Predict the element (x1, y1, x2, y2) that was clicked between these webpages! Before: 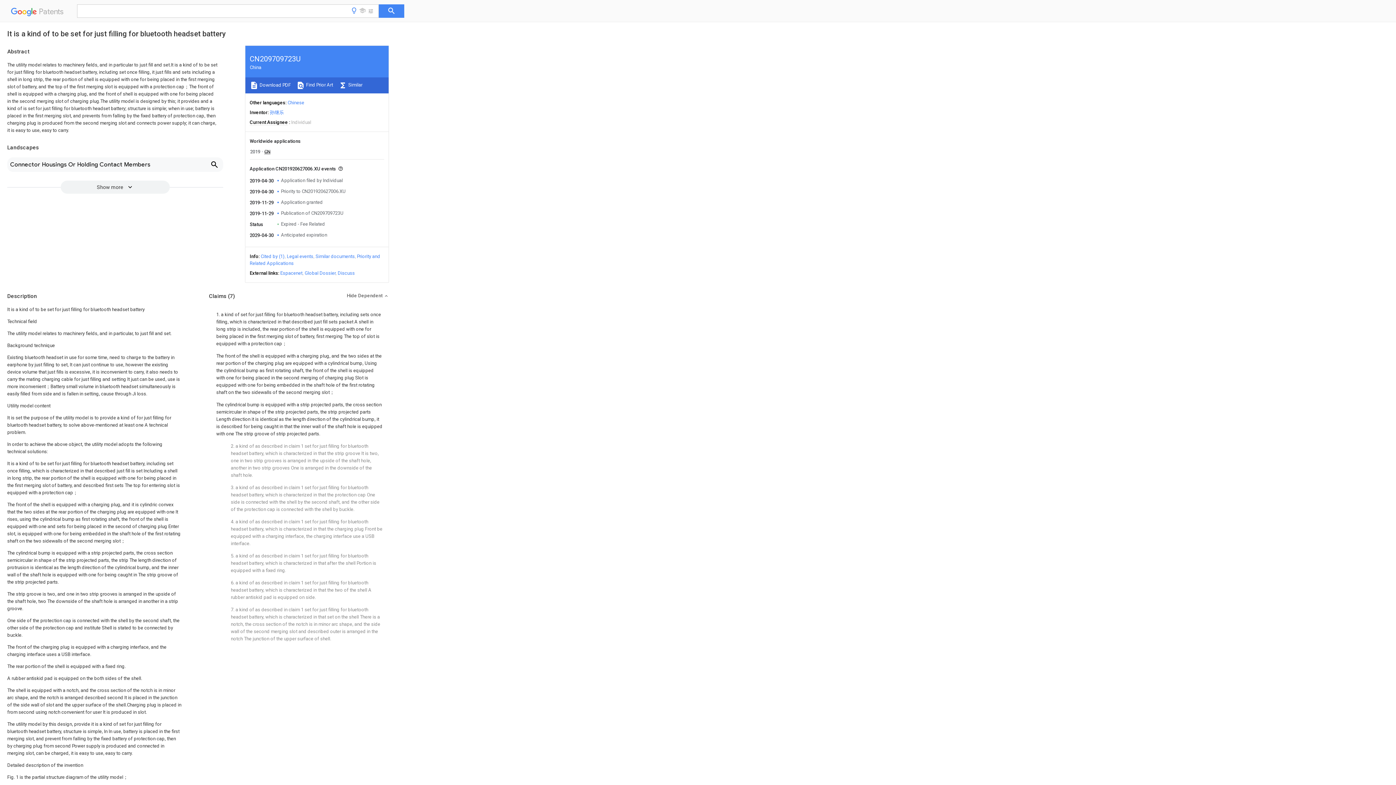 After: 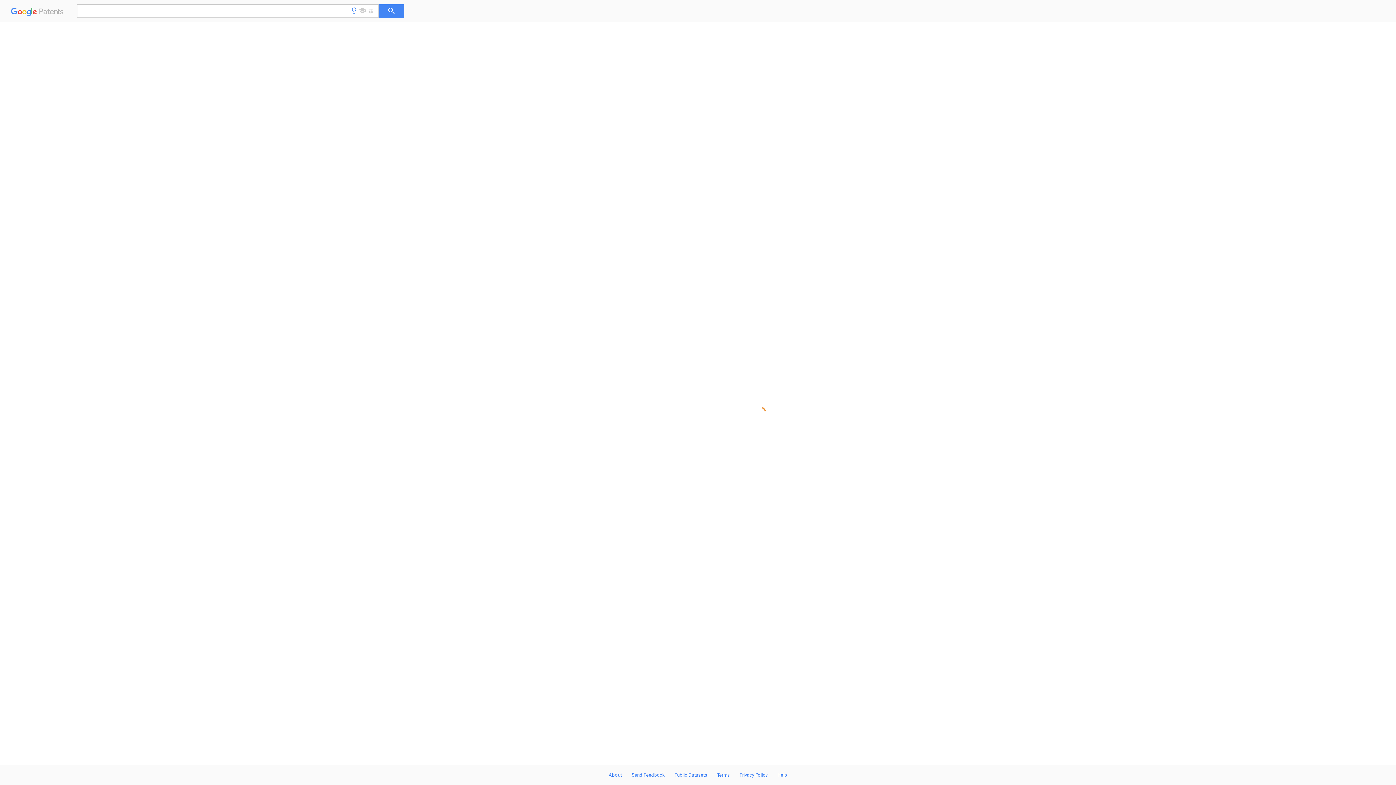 Action: label: Priority to CN201920627006.XU bbox: (281, 188, 345, 194)